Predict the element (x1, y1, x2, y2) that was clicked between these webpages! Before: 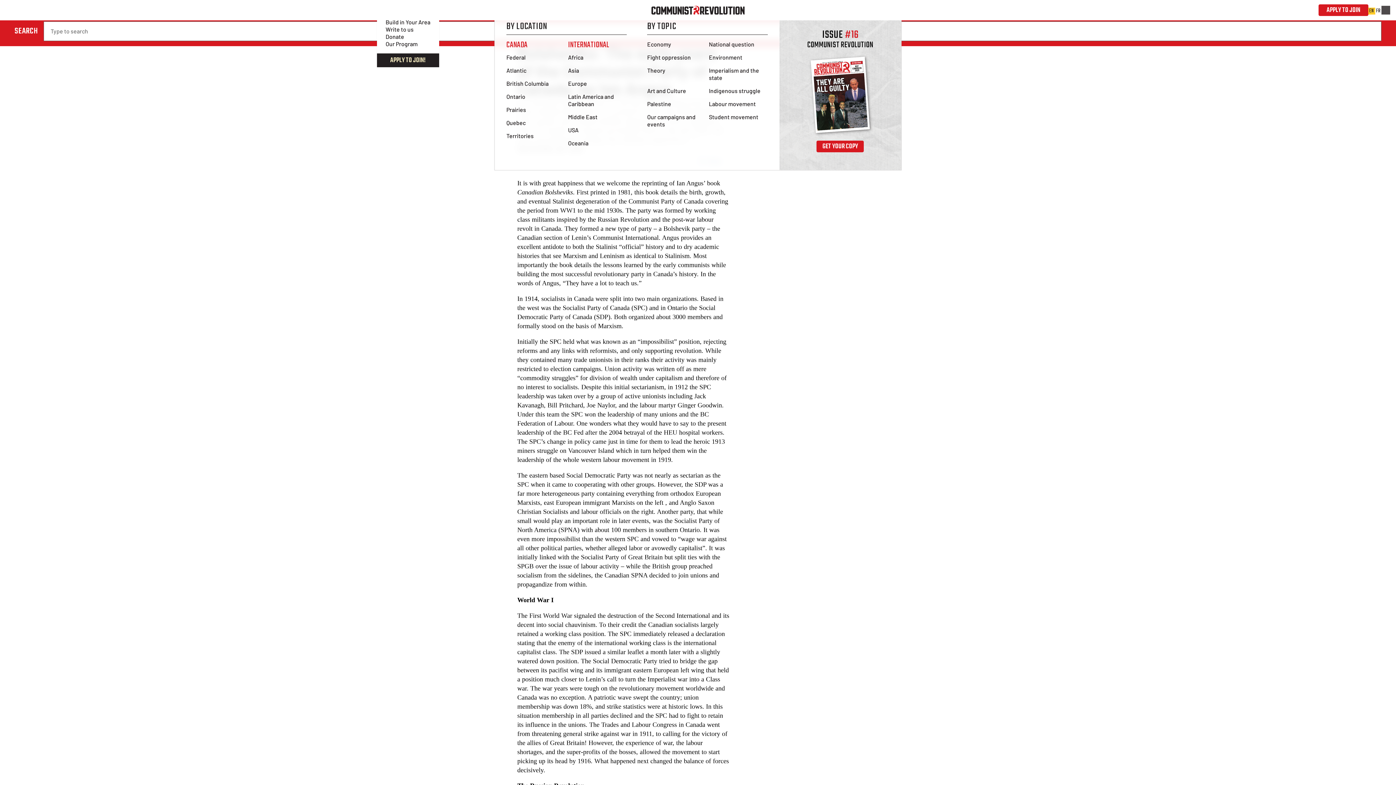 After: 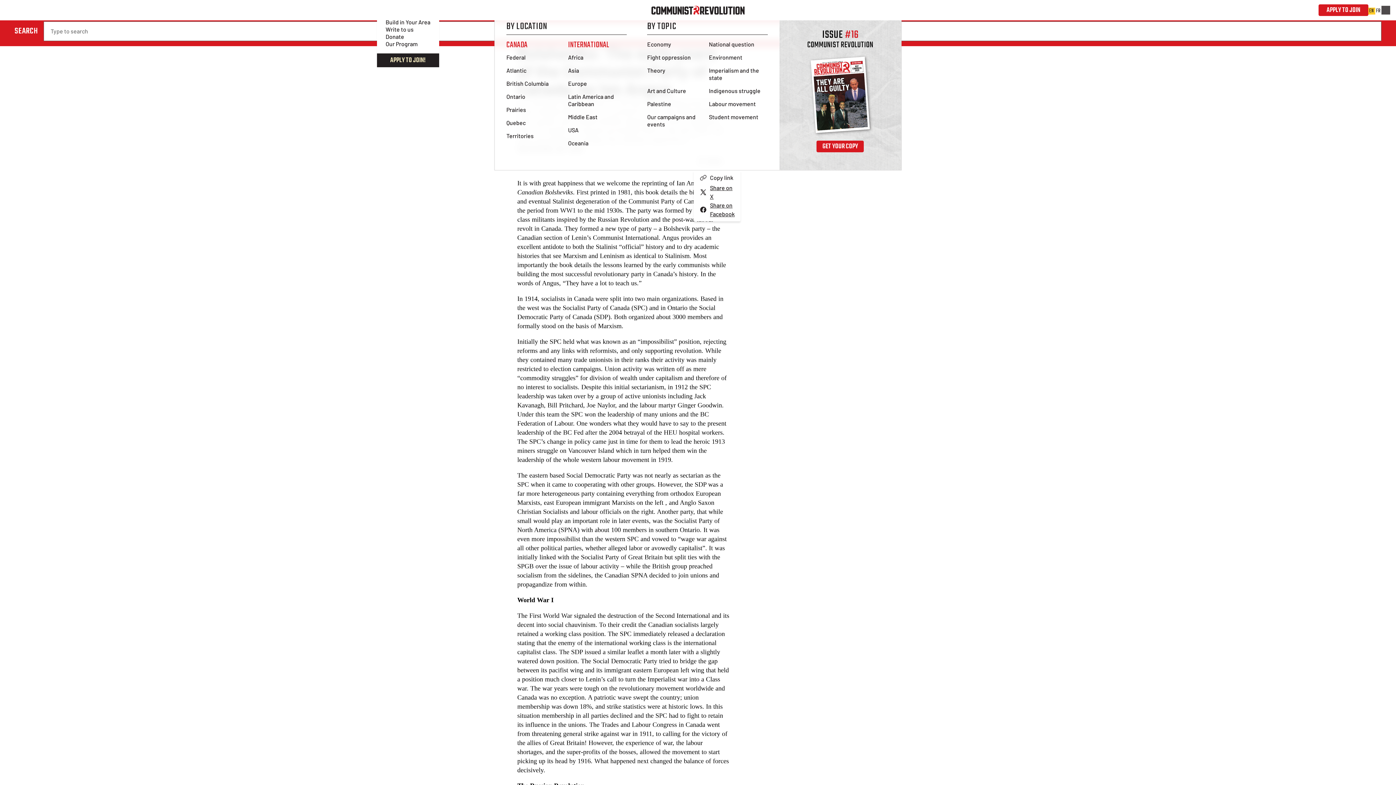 Action: label: Share bbox: (693, 154, 726, 168)